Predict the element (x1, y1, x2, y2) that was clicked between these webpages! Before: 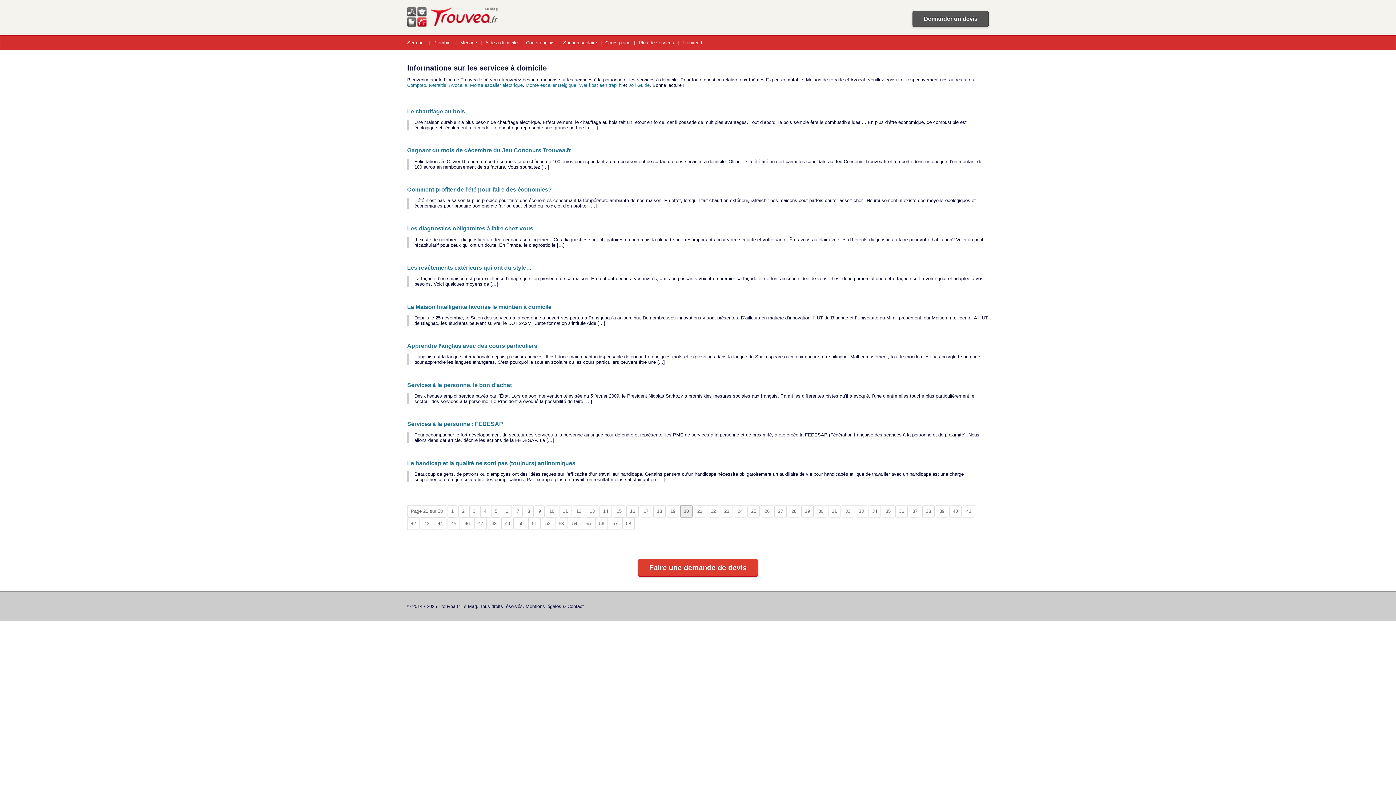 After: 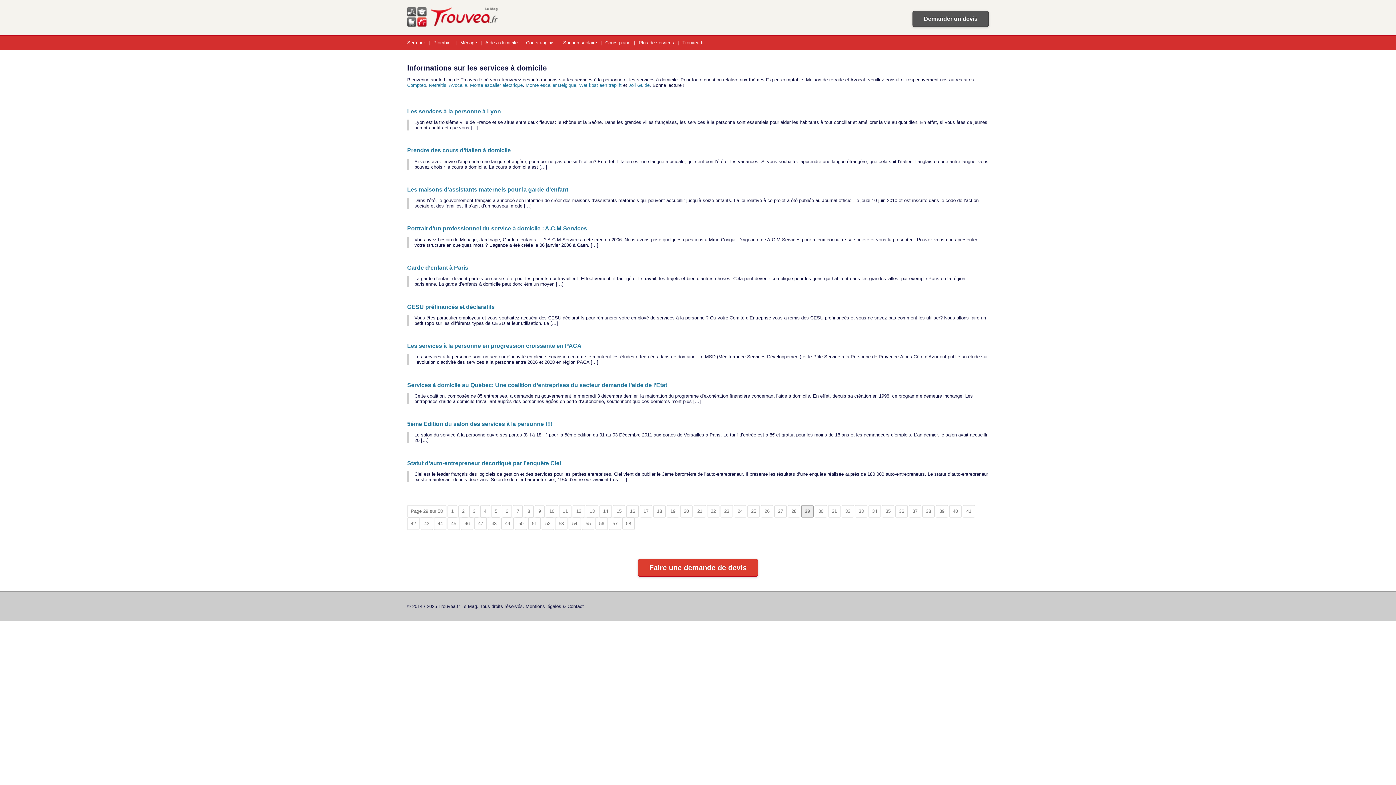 Action: bbox: (801, 505, 813, 517) label: 29